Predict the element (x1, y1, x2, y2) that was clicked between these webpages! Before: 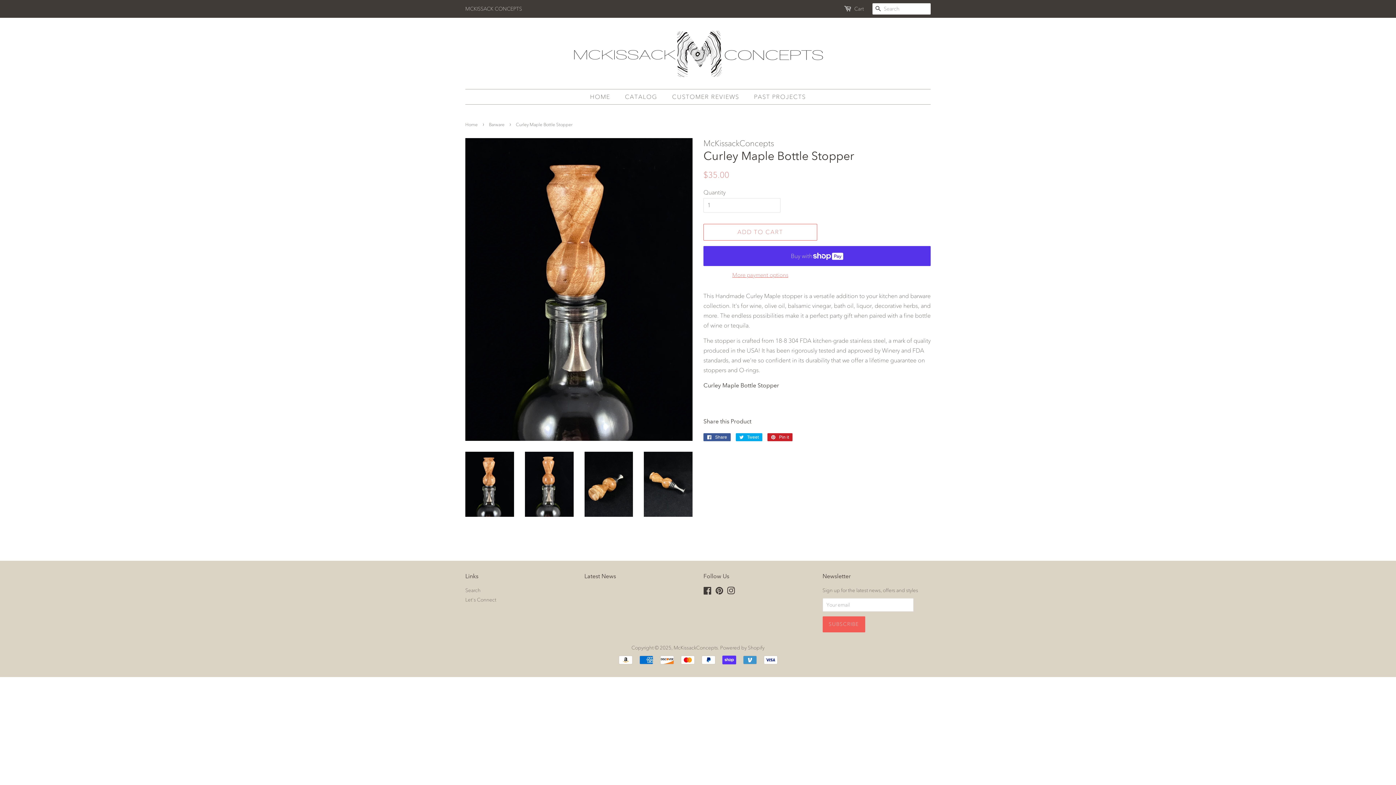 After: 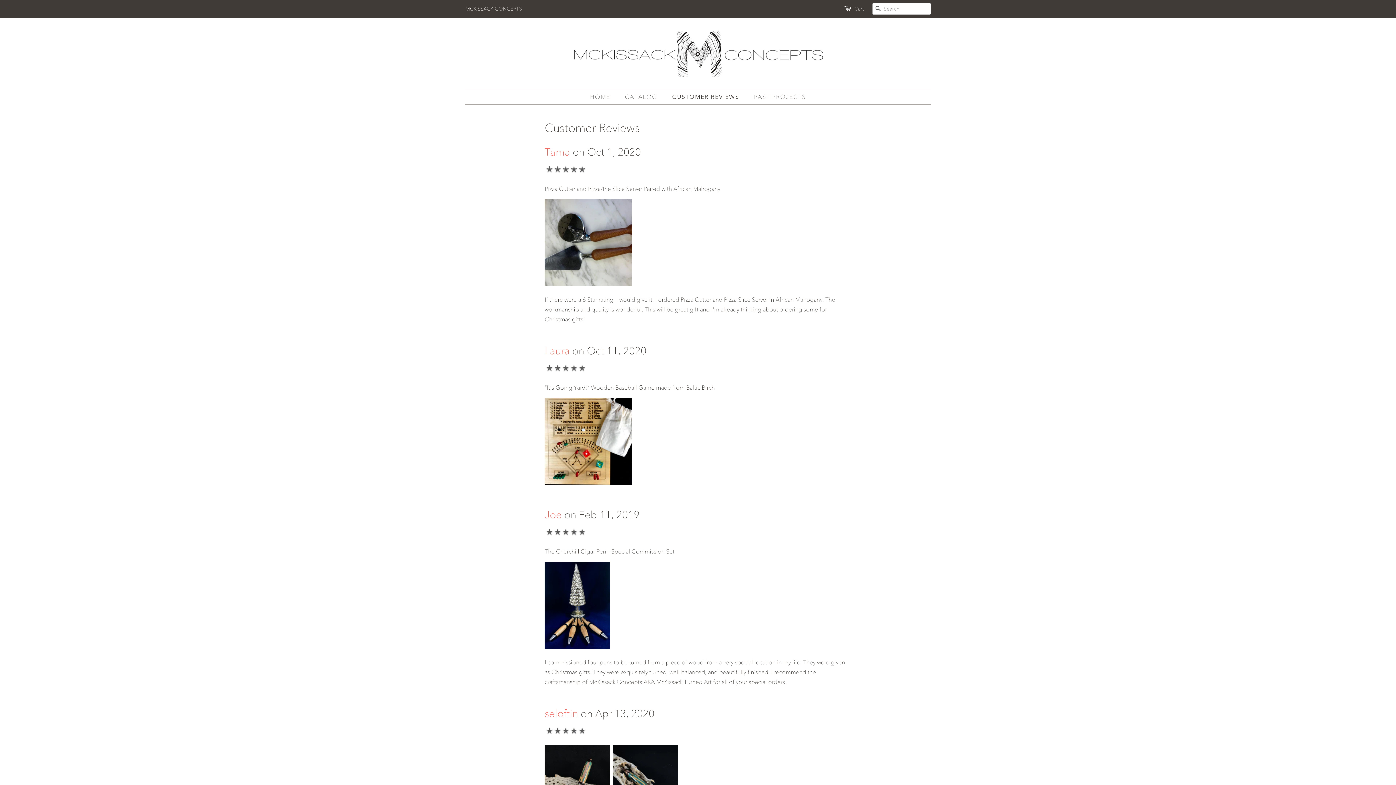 Action: label: CUSTOMER REVIEWS bbox: (666, 89, 746, 104)